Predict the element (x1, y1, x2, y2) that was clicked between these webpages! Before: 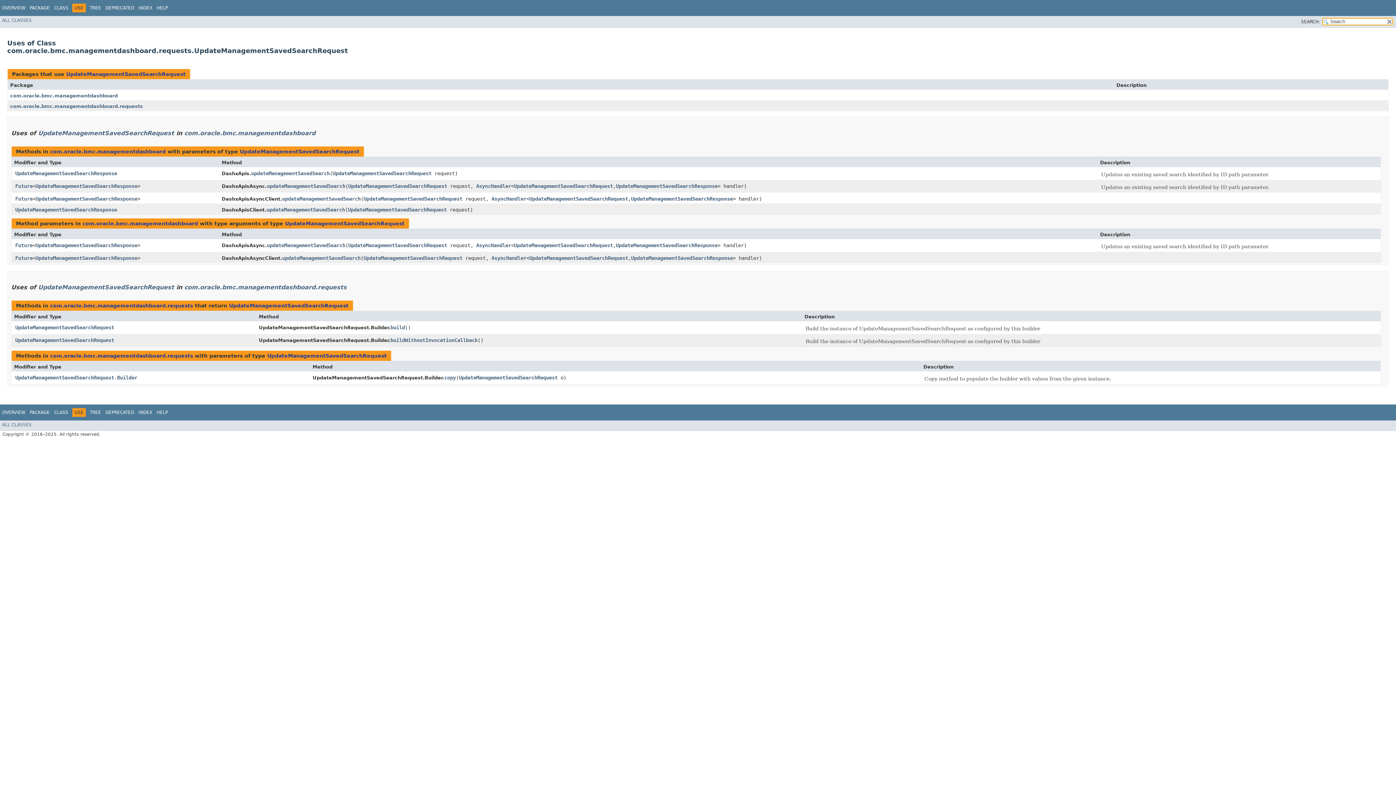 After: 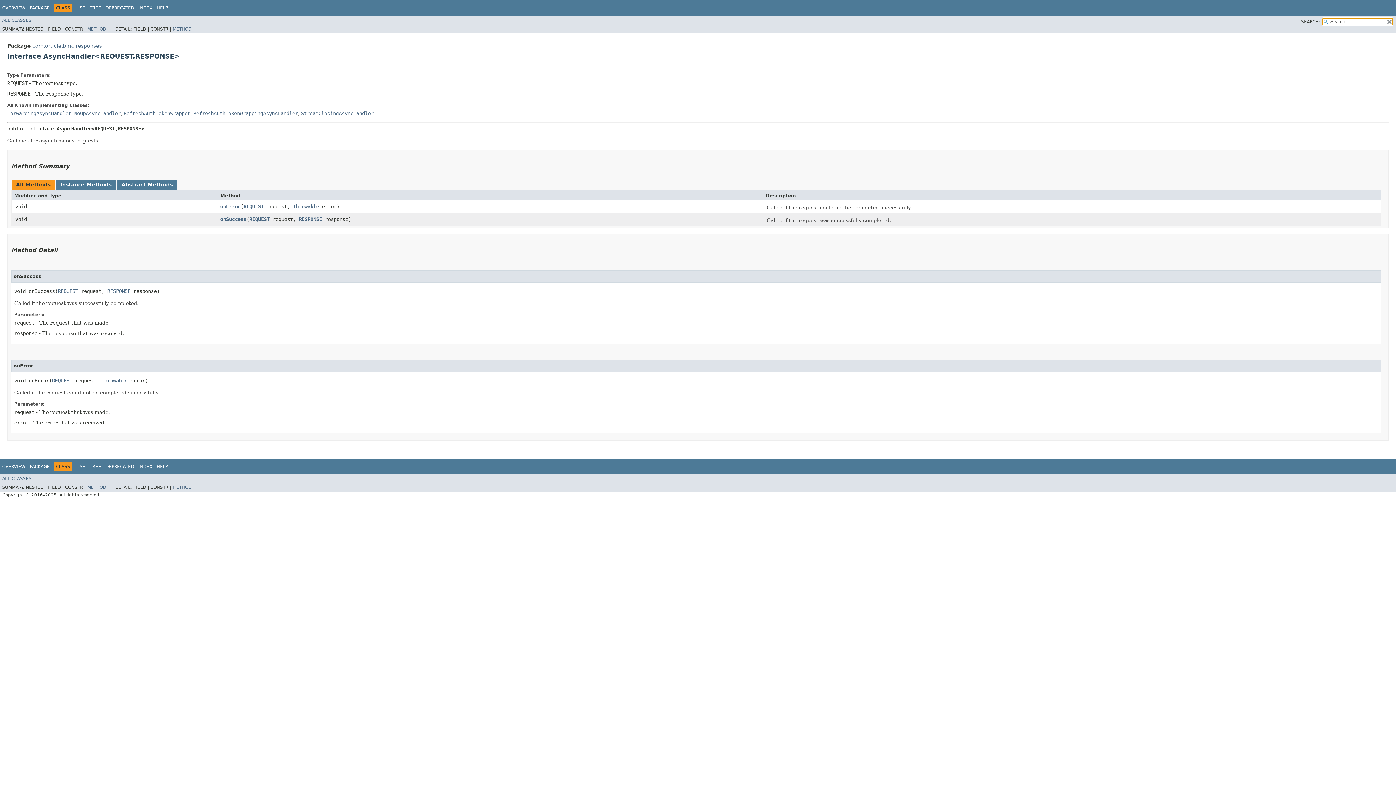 Action: bbox: (491, 196, 526, 201) label: AsyncHandler